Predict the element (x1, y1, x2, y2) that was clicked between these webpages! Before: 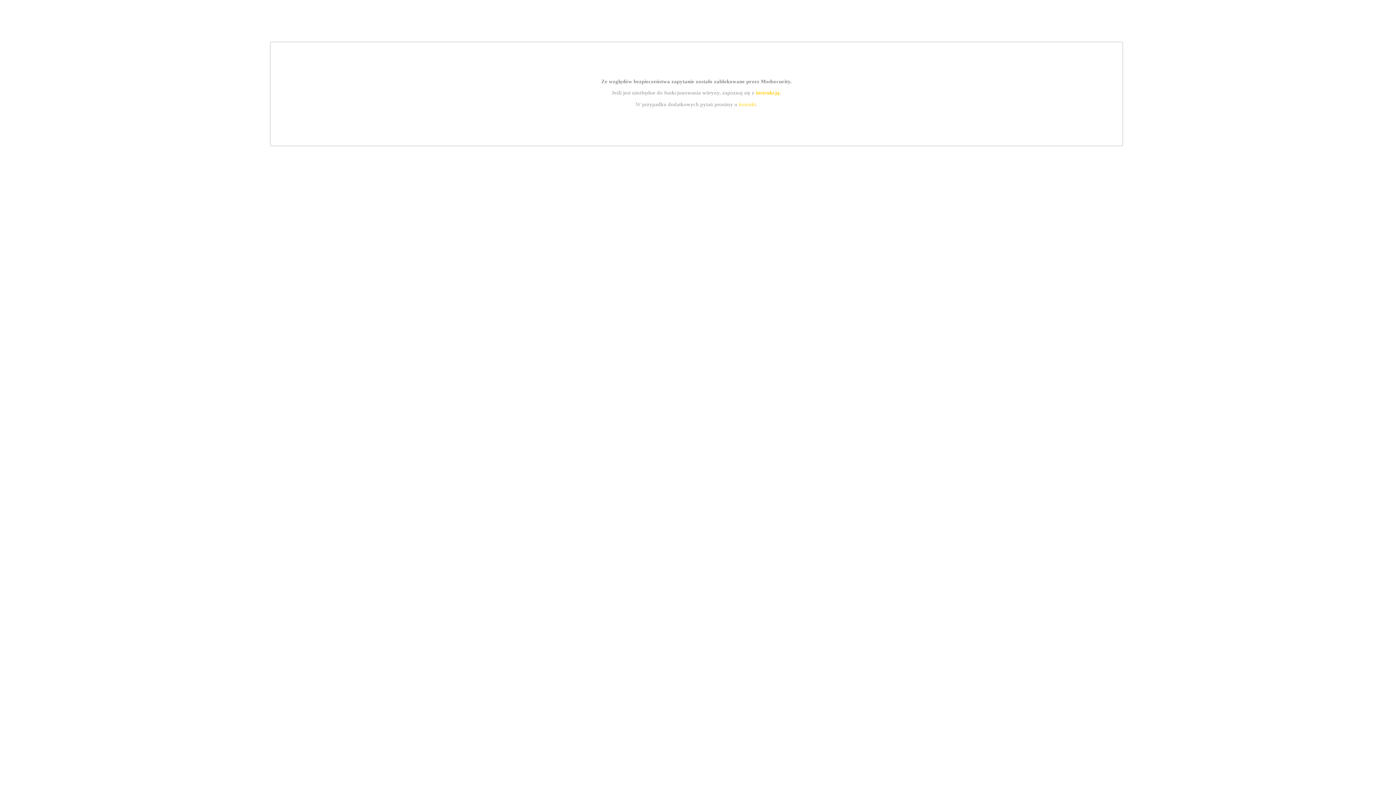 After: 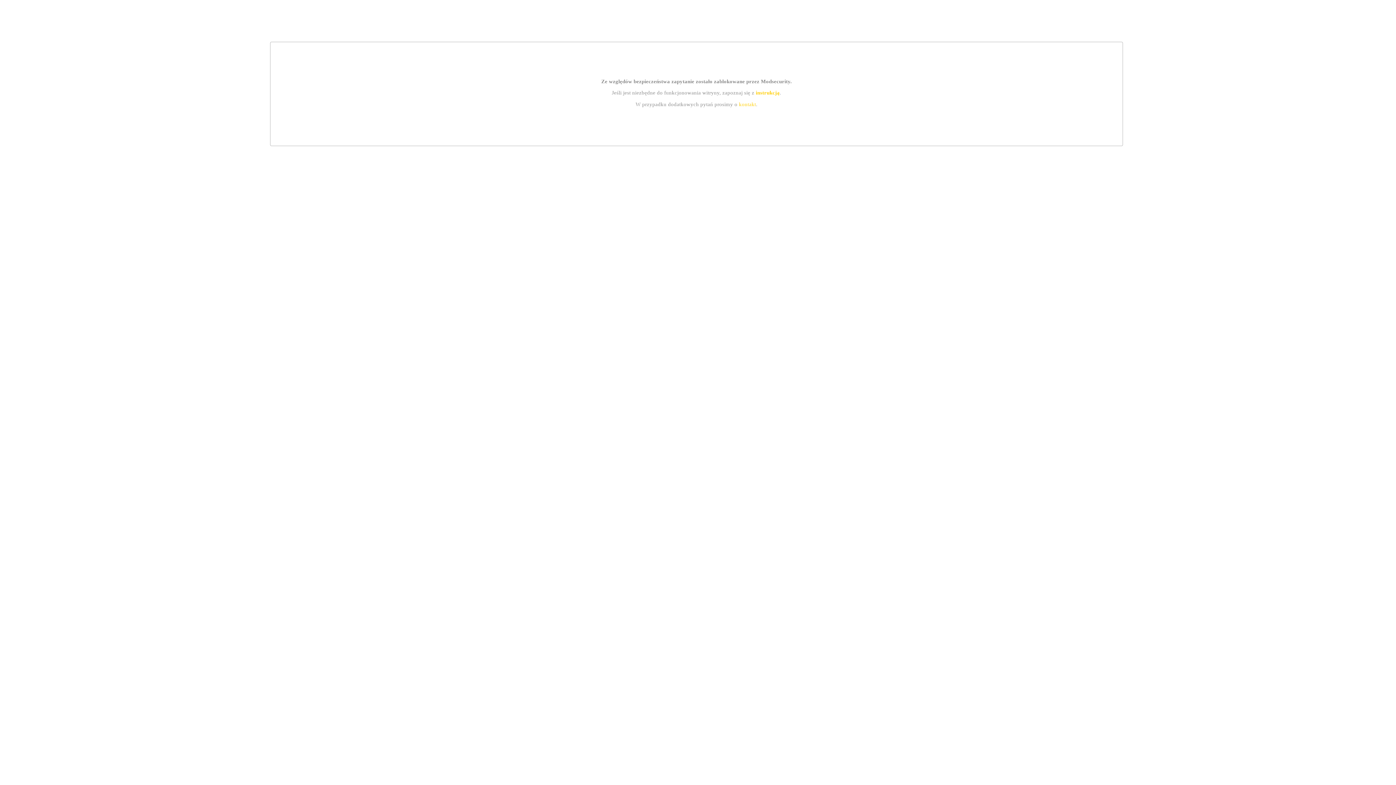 Action: bbox: (755, 89, 779, 95) label: instrukcją